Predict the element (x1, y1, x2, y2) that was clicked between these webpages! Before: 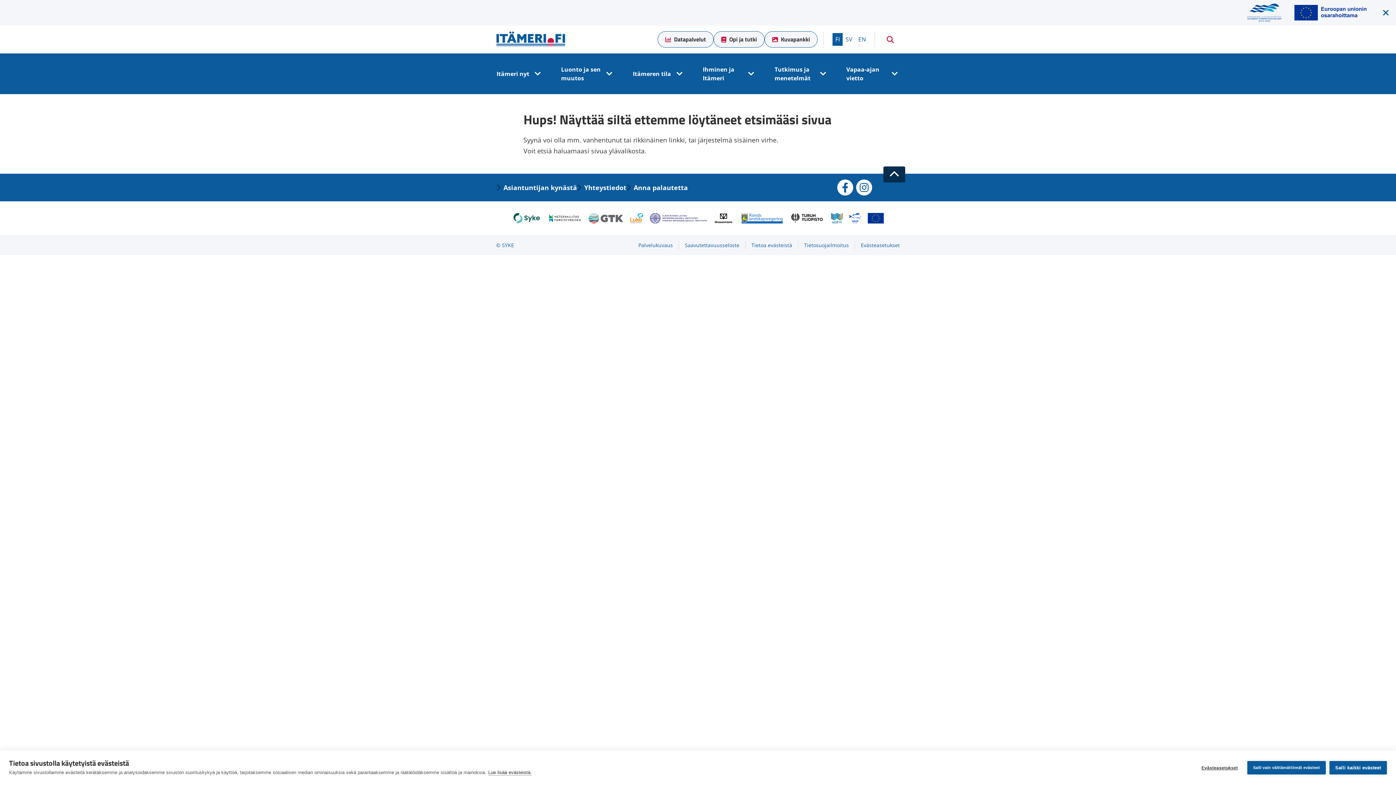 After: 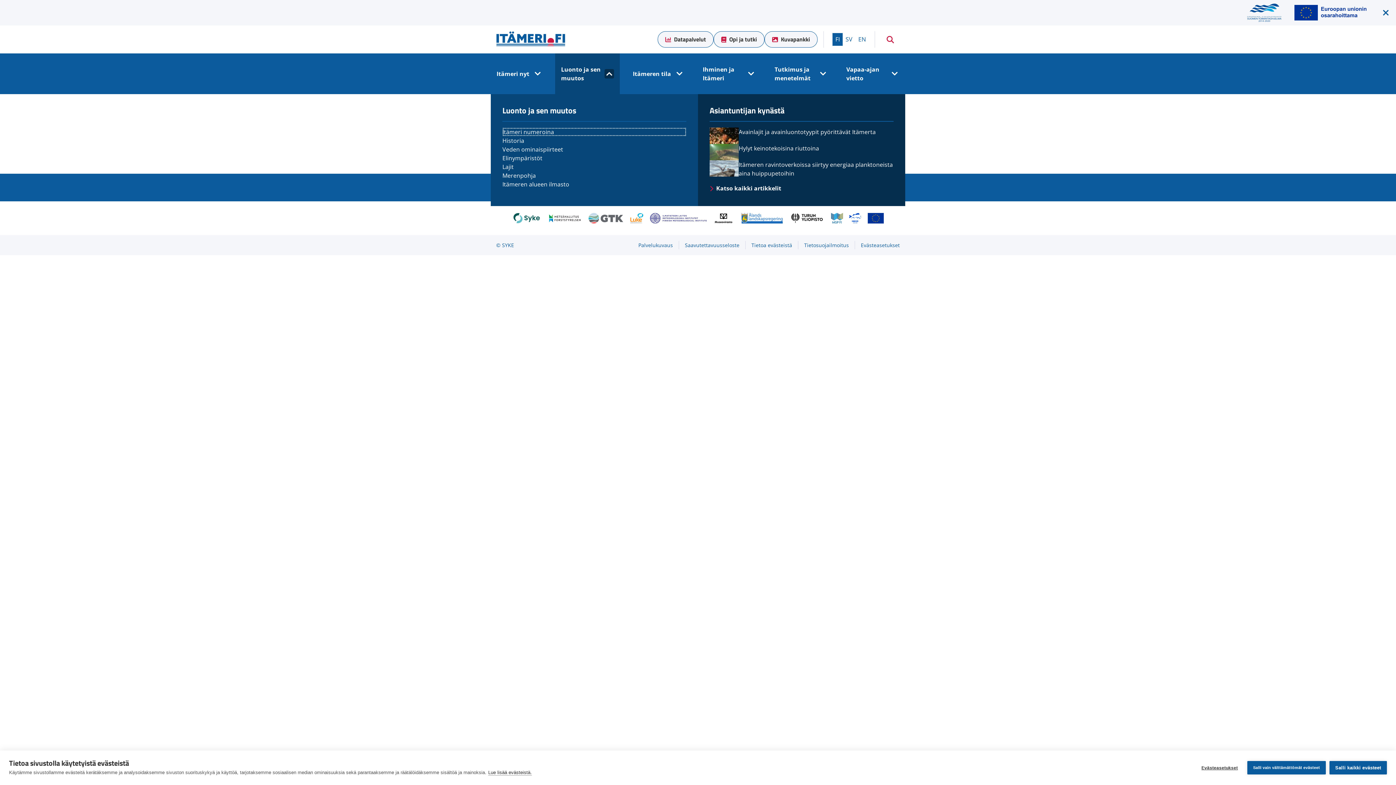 Action: bbox: (604, 69, 614, 78) label: Luonto ja sen muutos alasivut